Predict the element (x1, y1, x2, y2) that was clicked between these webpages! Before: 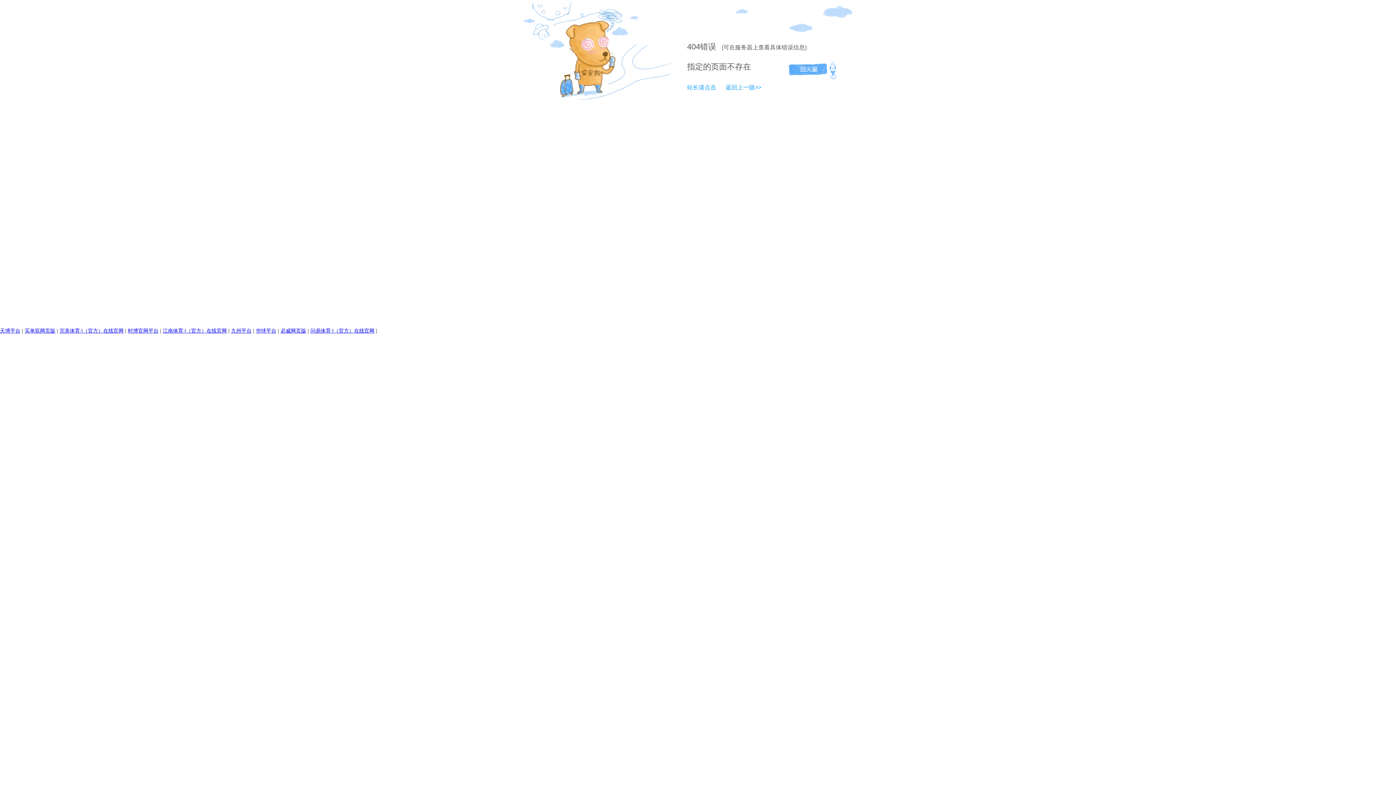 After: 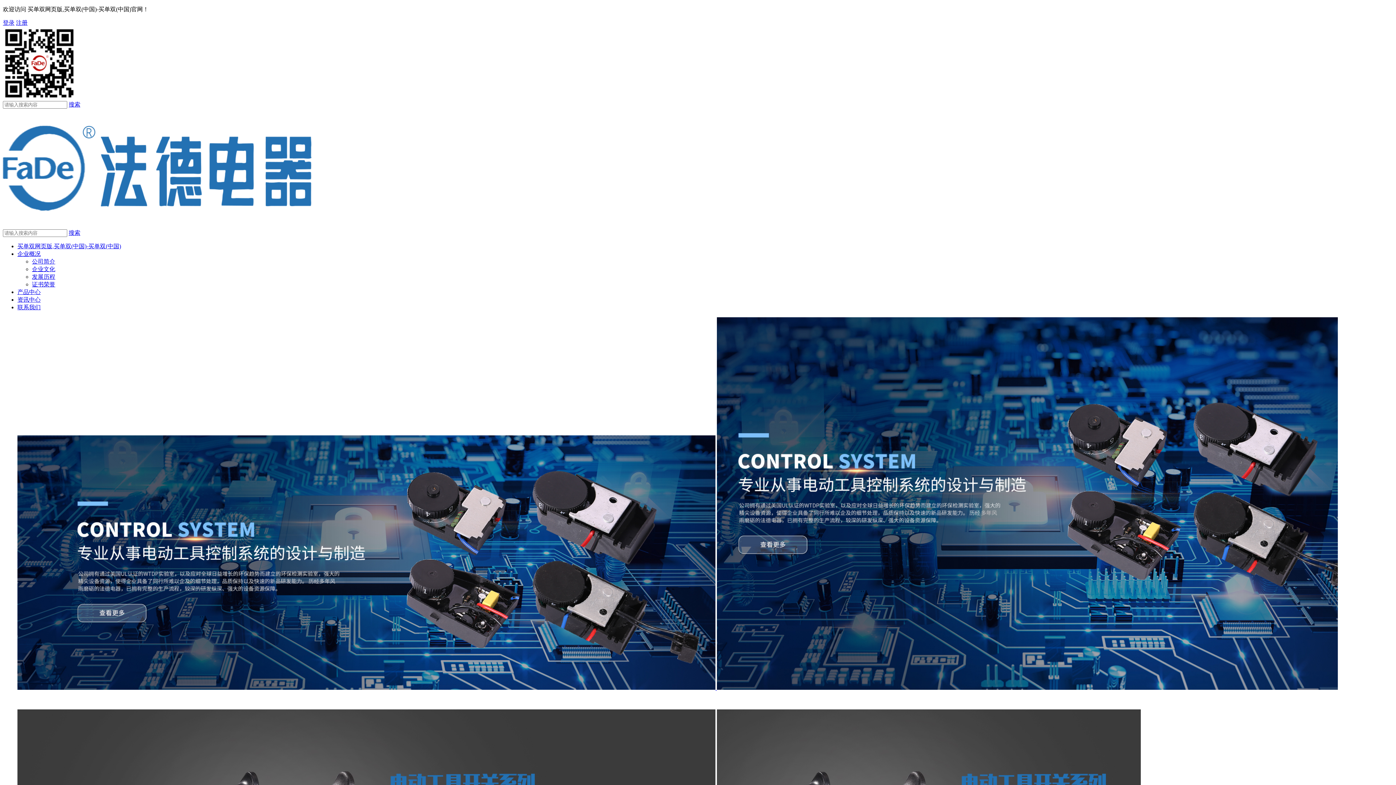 Action: bbox: (24, 328, 55, 333) label: 买单双网页版